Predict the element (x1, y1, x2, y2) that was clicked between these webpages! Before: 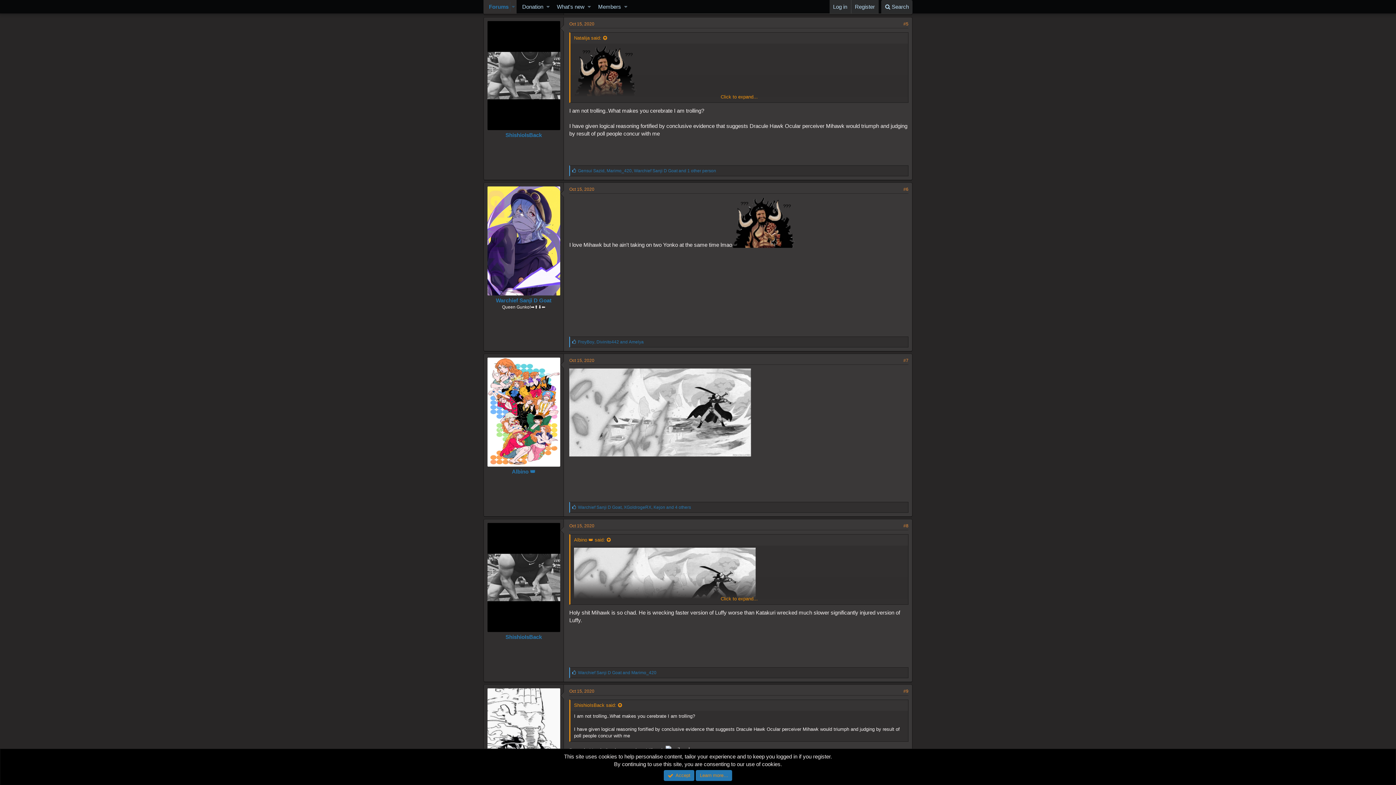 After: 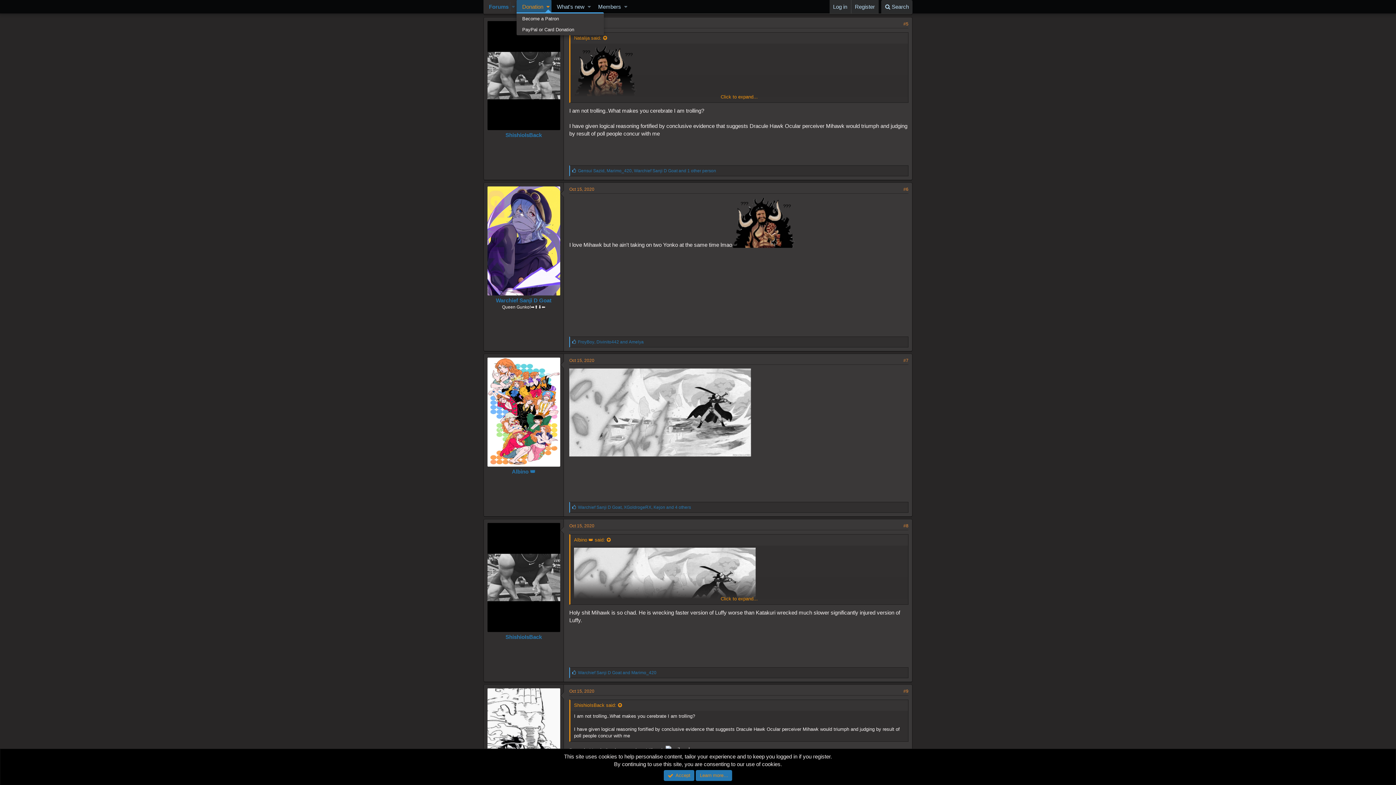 Action: label: Toggle expanded bbox: (544, 0, 551, 13)